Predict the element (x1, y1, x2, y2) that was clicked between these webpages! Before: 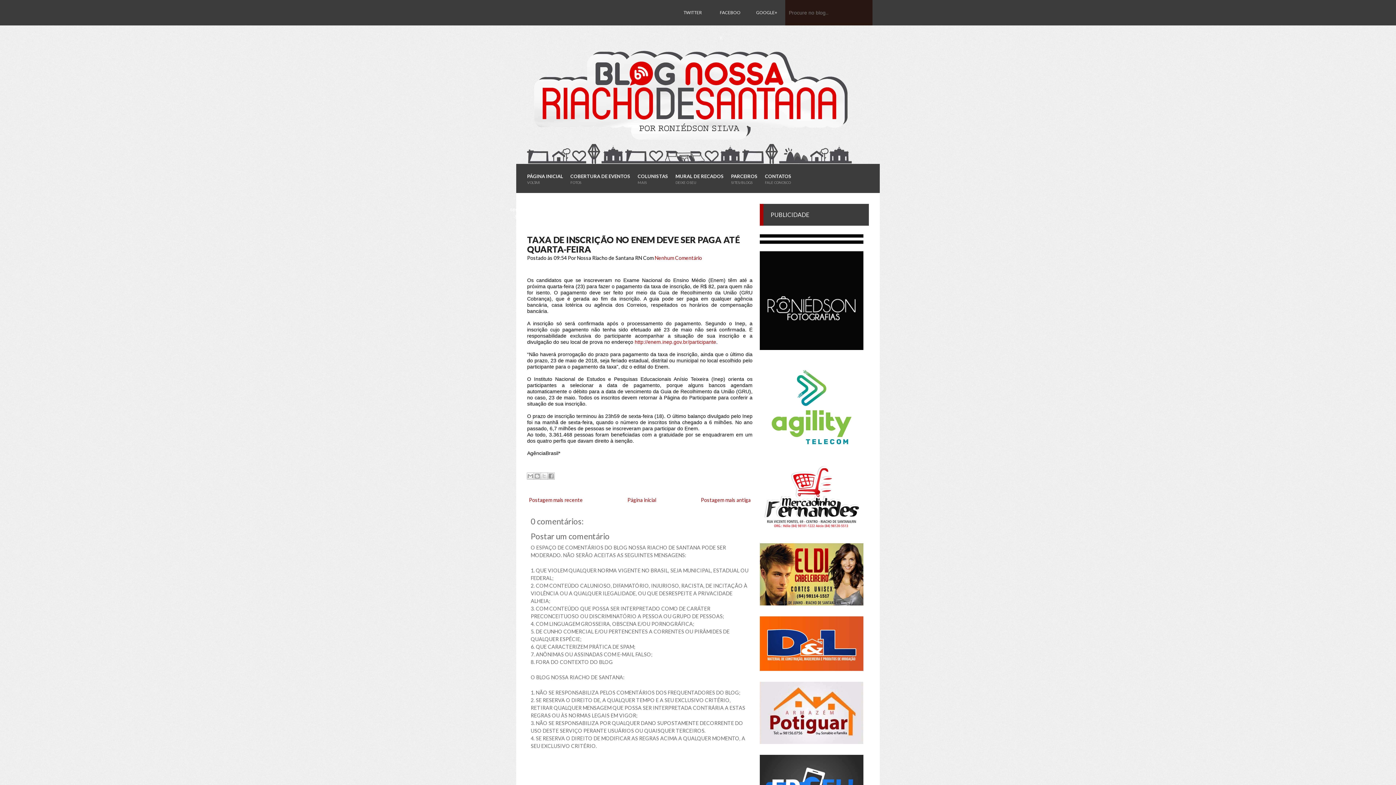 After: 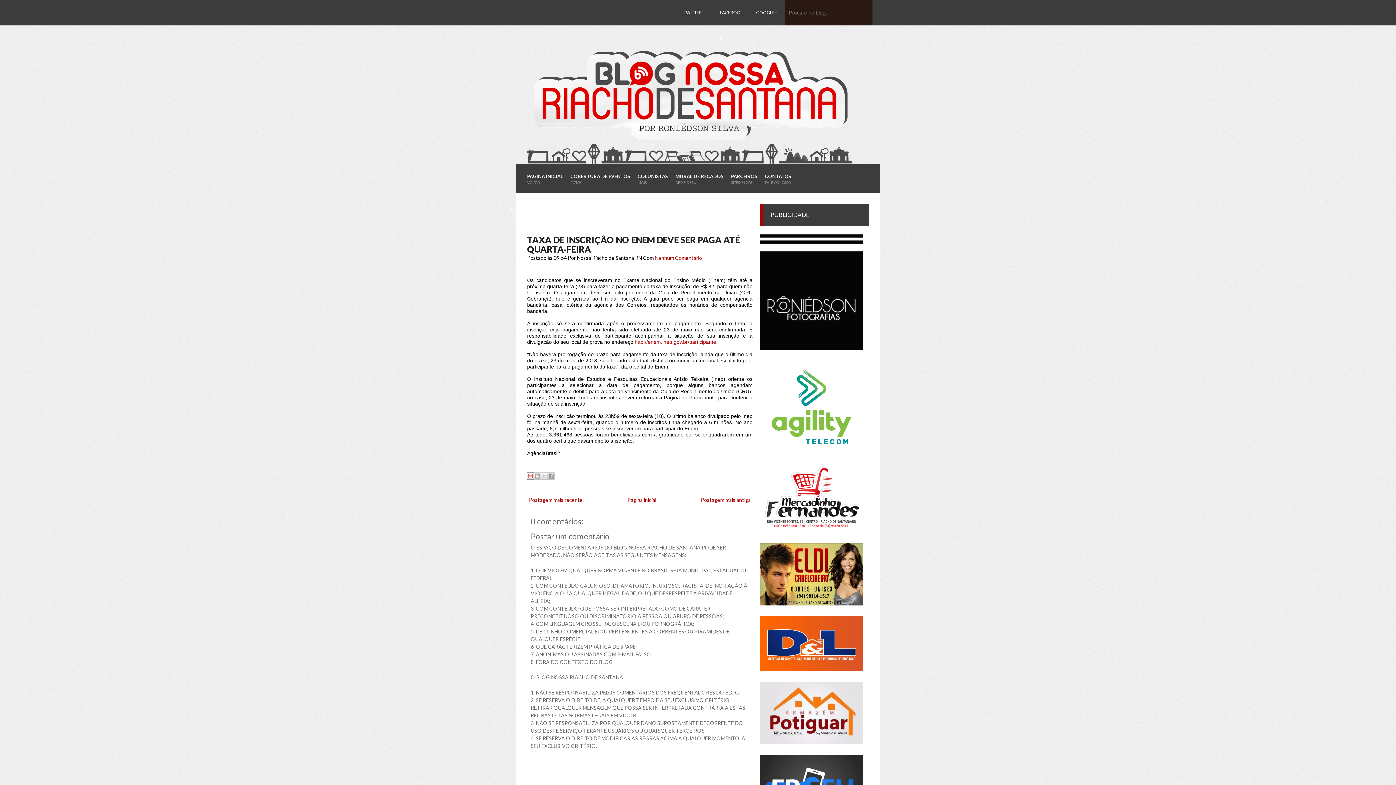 Action: bbox: (526, 472, 534, 479) label: Enviar por e-mail